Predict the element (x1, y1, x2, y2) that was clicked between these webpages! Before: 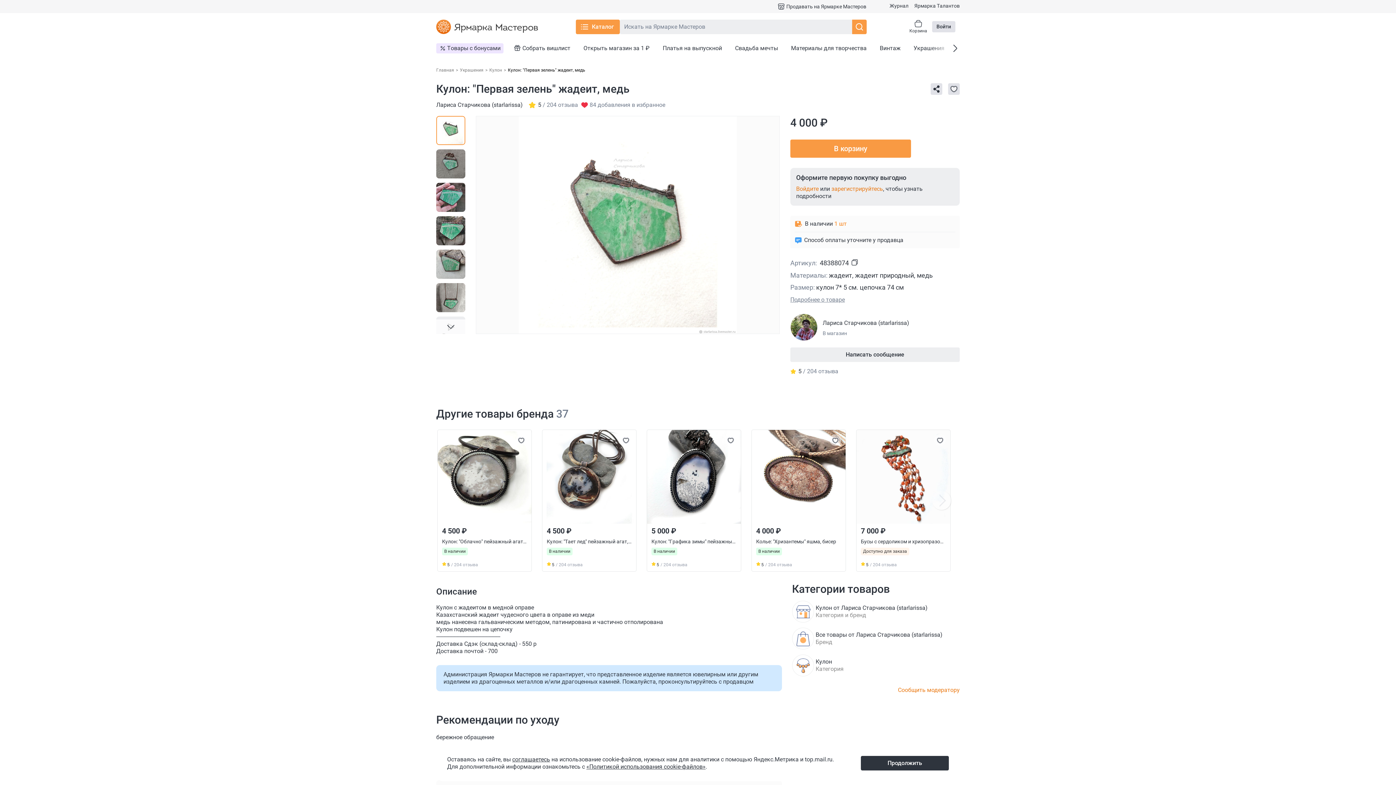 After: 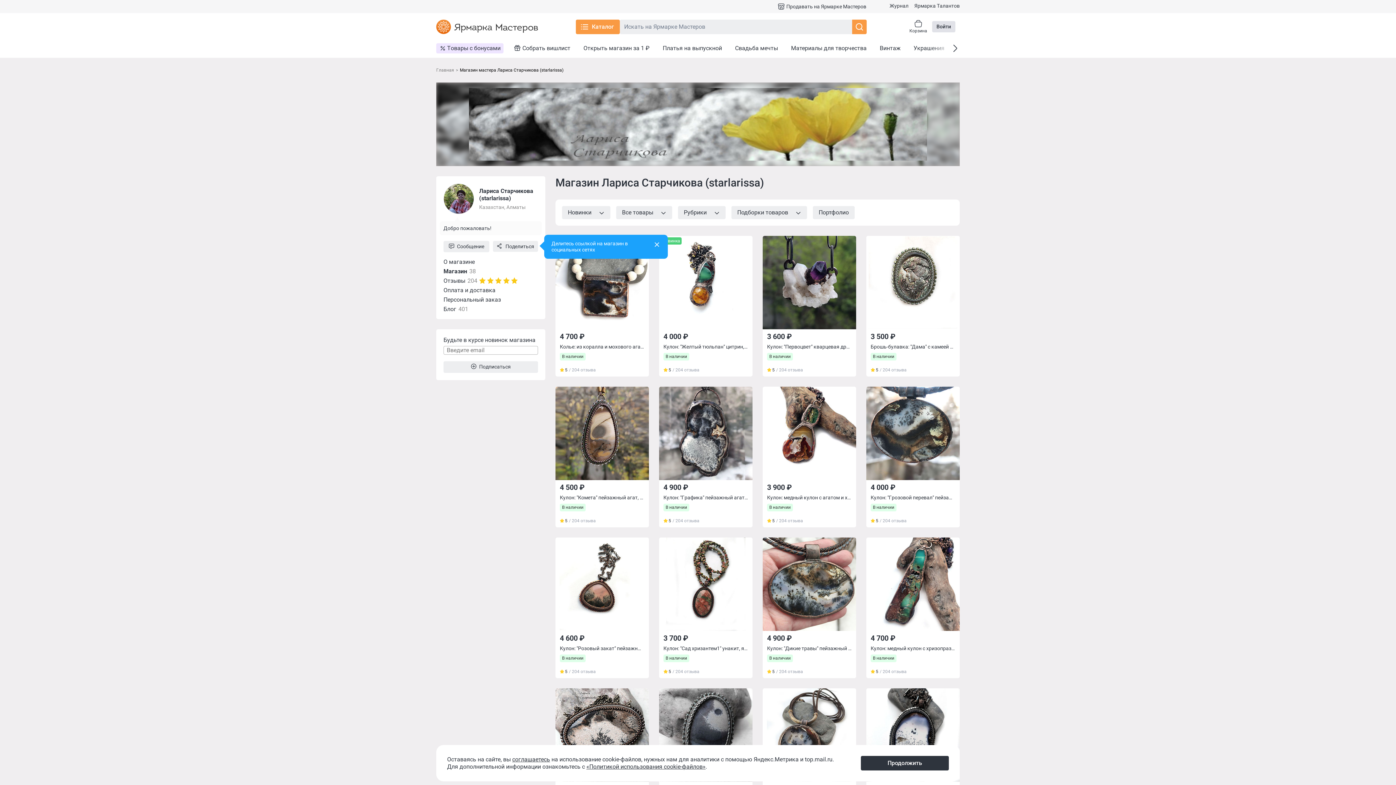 Action: label: В магазин bbox: (822, 330, 847, 336)